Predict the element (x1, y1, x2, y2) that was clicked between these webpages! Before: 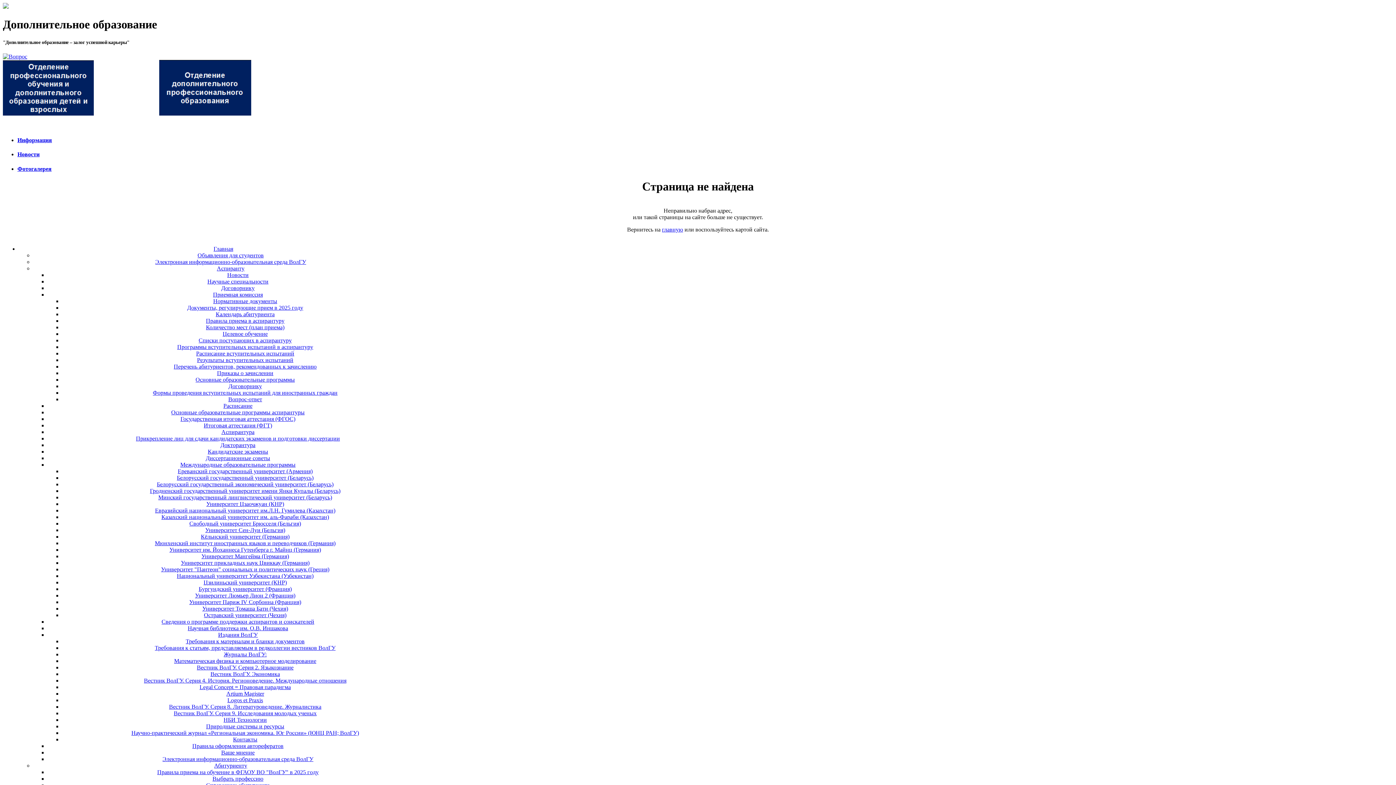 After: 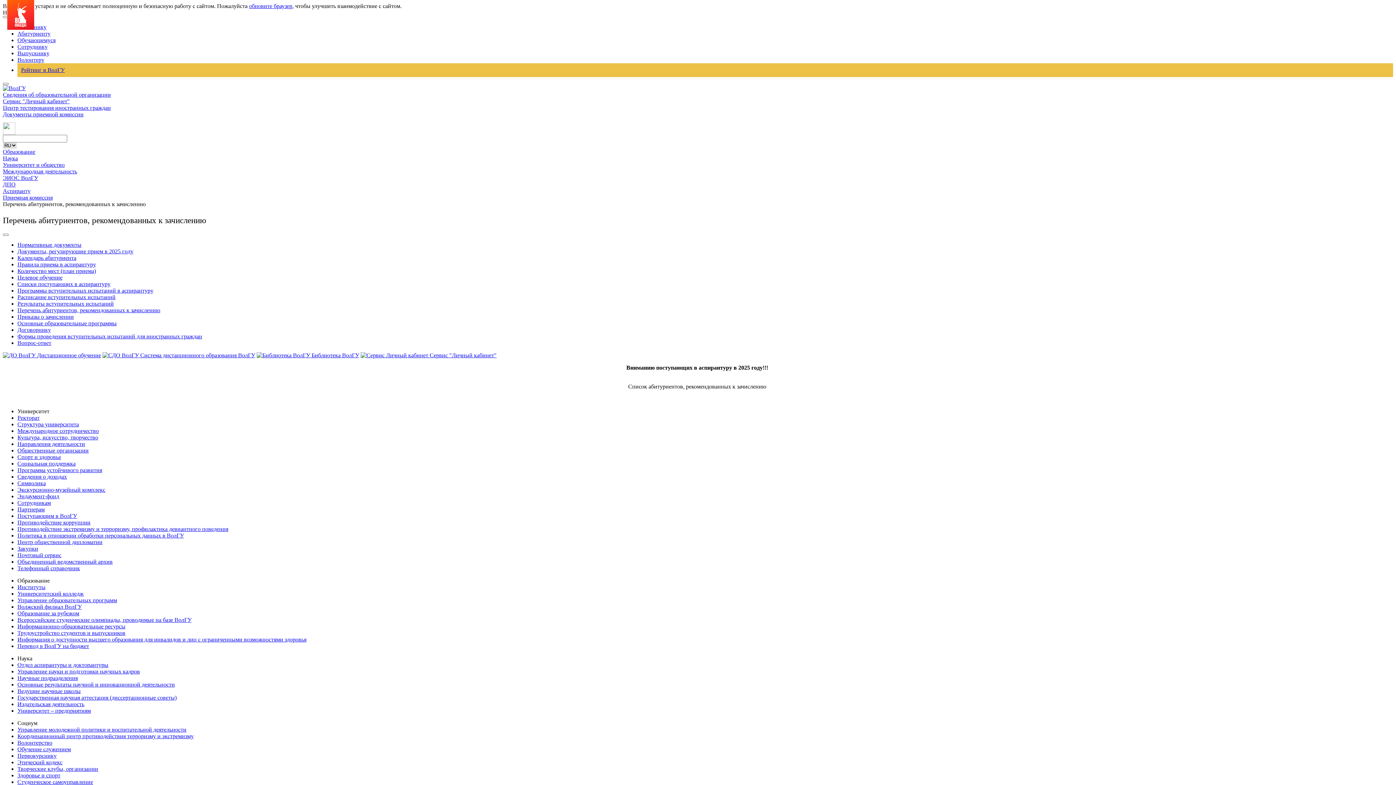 Action: bbox: (173, 363, 316, 369) label: Перечень абитуриентов, рекомендованных к зачислению